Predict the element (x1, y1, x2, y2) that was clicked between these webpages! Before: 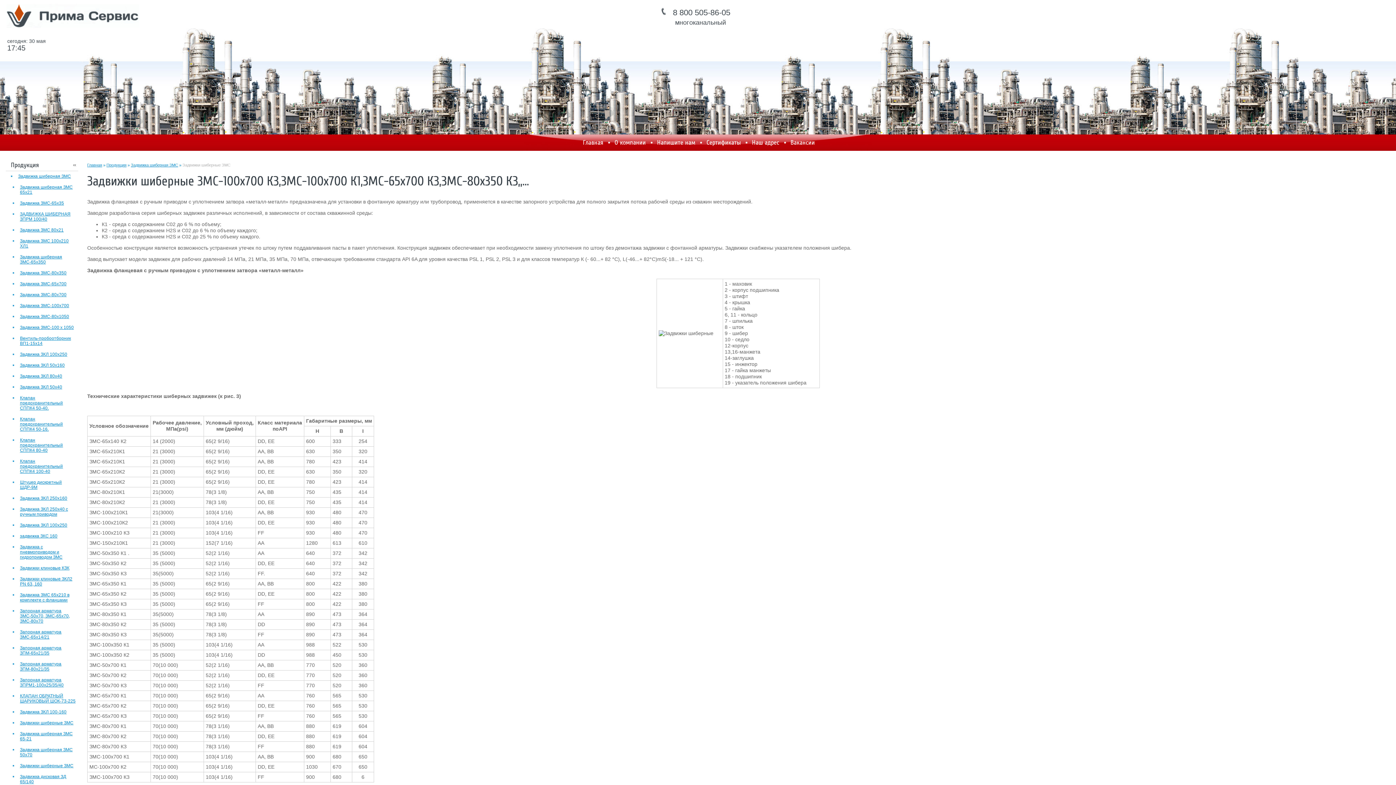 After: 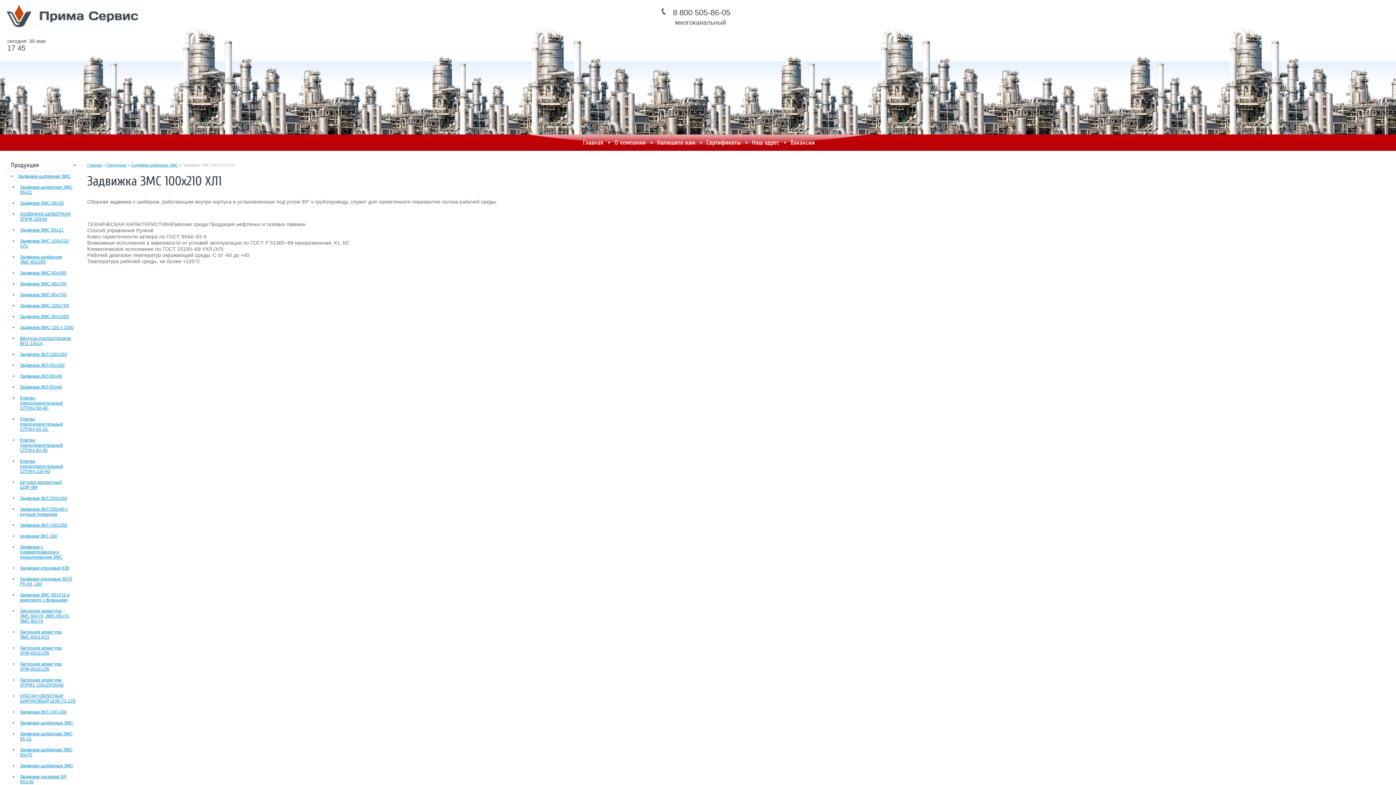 Action: bbox: (3, 235, 80, 251) label: Задвижка ЗМС 100х210 ХЛ1